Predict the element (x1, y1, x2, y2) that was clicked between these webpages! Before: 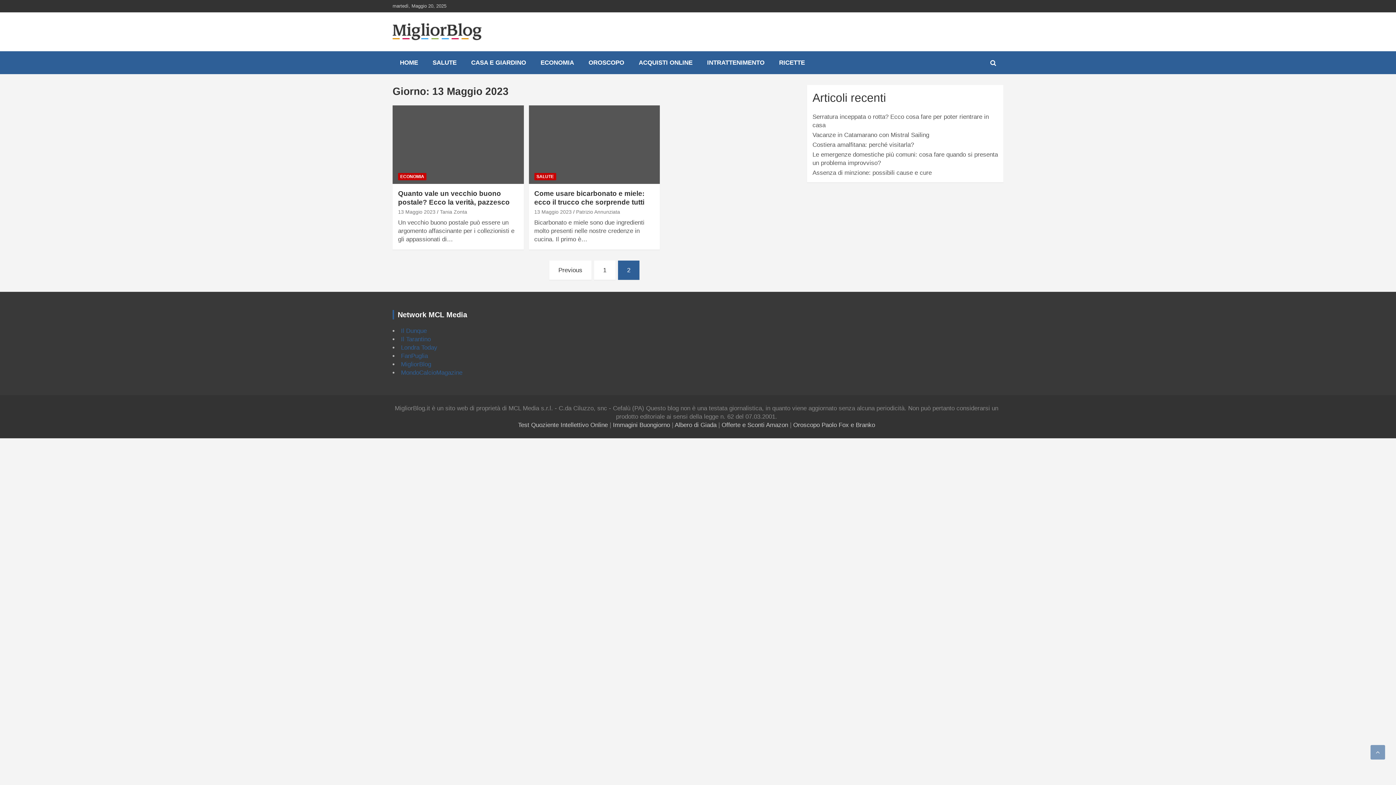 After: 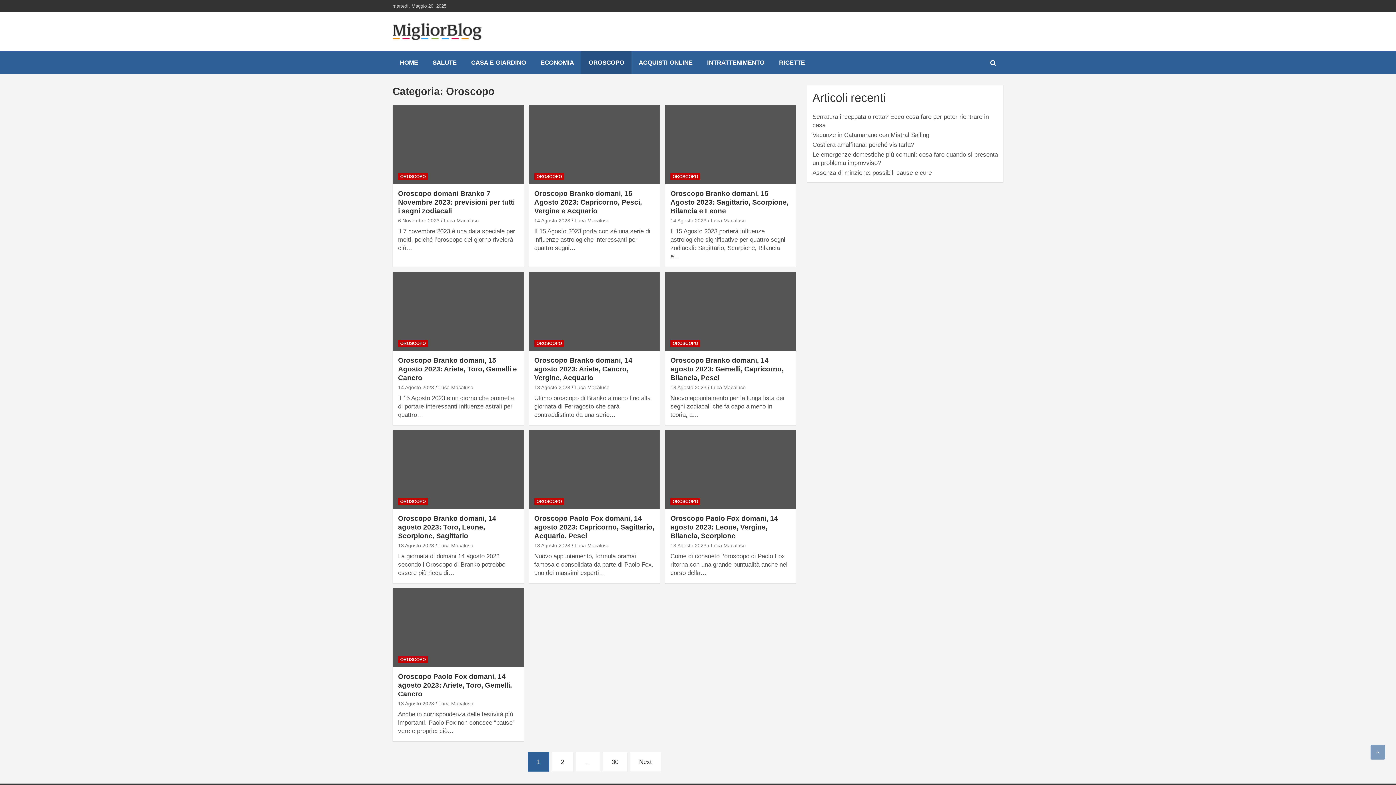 Action: label: OROSCOPO bbox: (581, 51, 631, 74)